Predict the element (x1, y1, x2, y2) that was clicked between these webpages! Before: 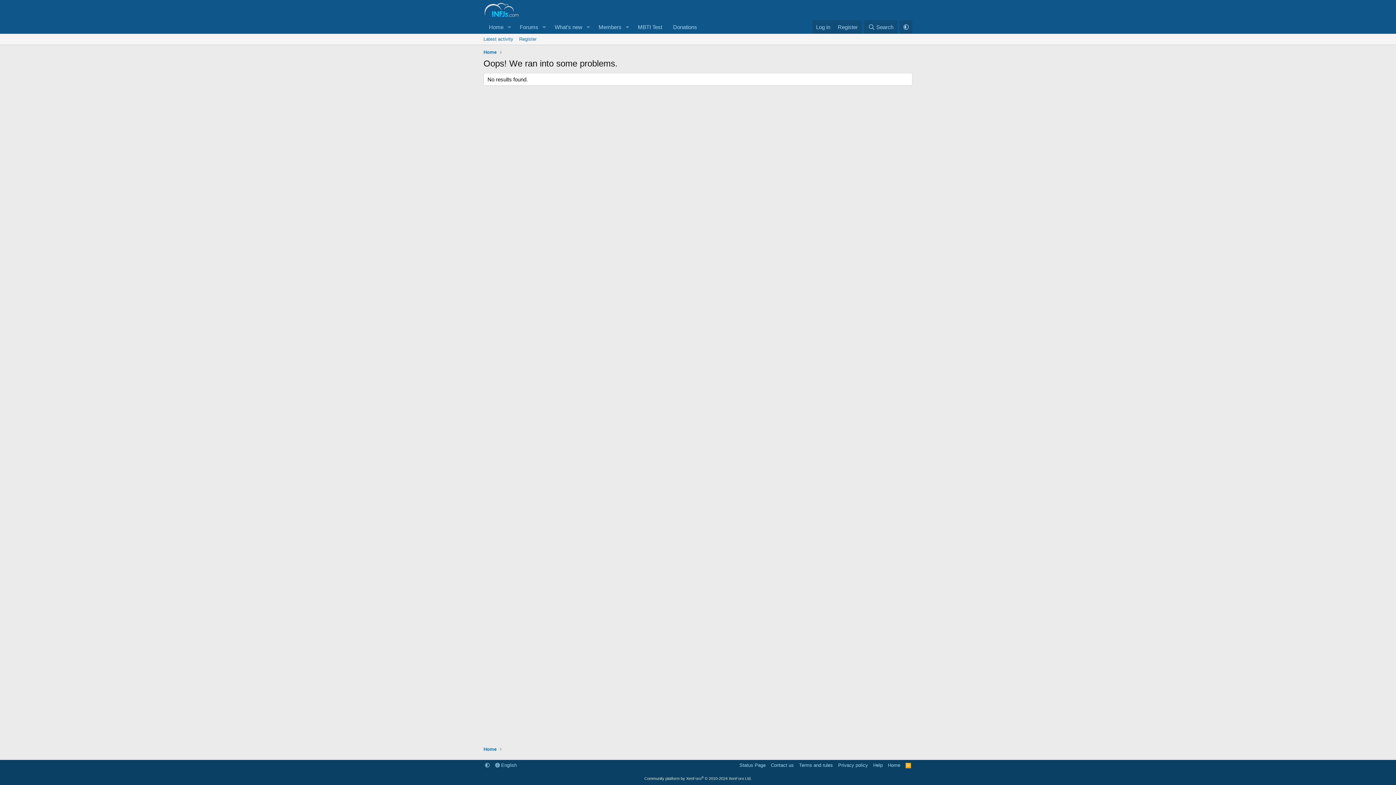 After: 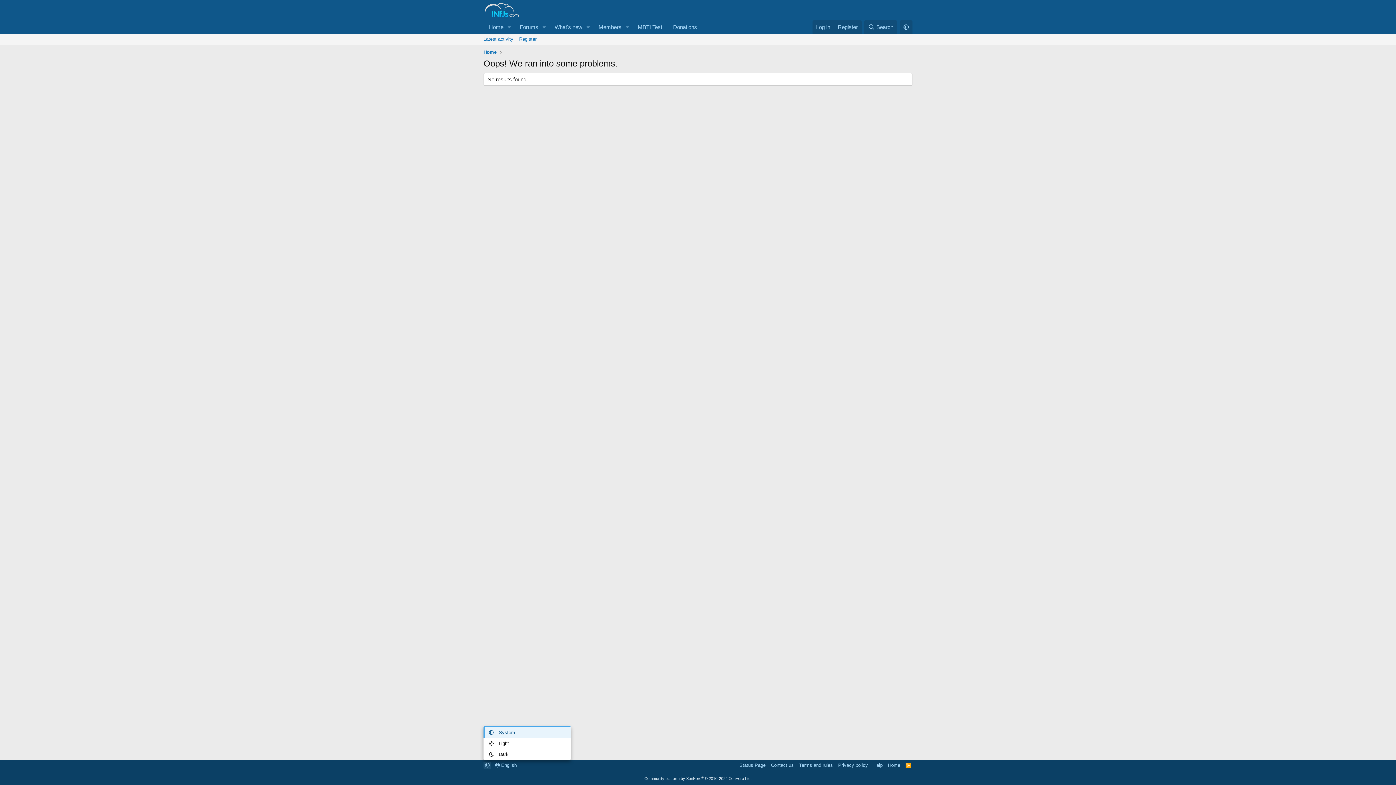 Action: bbox: (483, 762, 491, 769)